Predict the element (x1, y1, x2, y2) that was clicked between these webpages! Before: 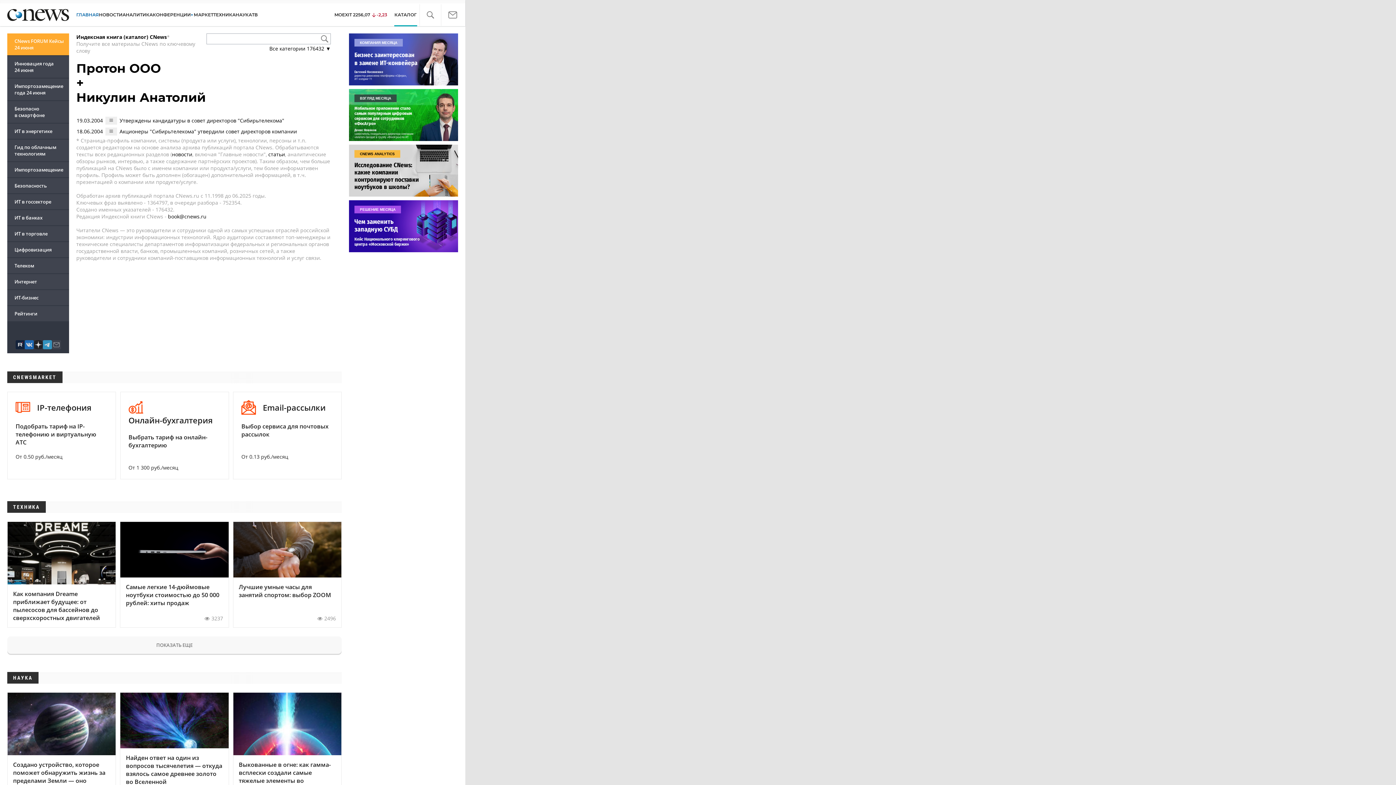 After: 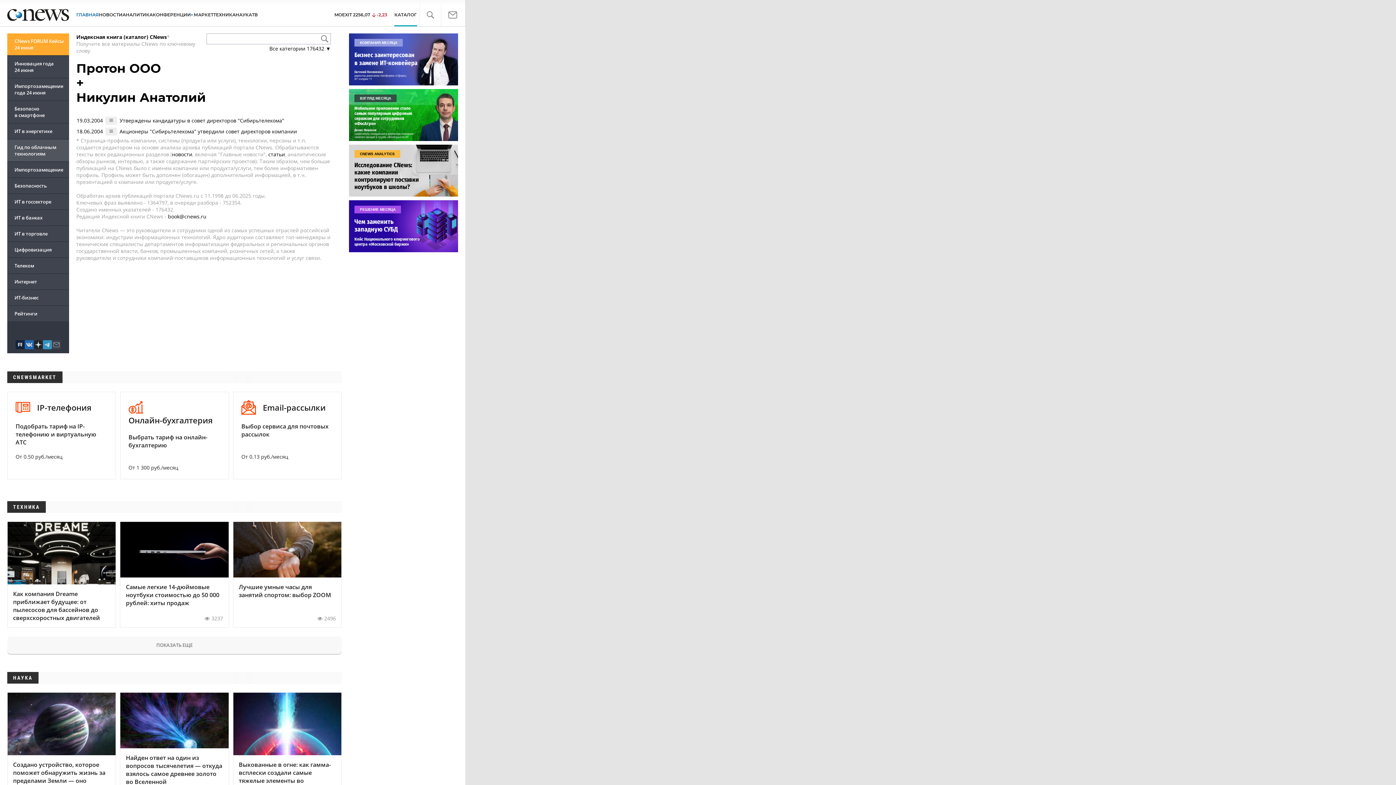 Action: label: Гид по облачным технологиям bbox: (7, 139, 69, 161)